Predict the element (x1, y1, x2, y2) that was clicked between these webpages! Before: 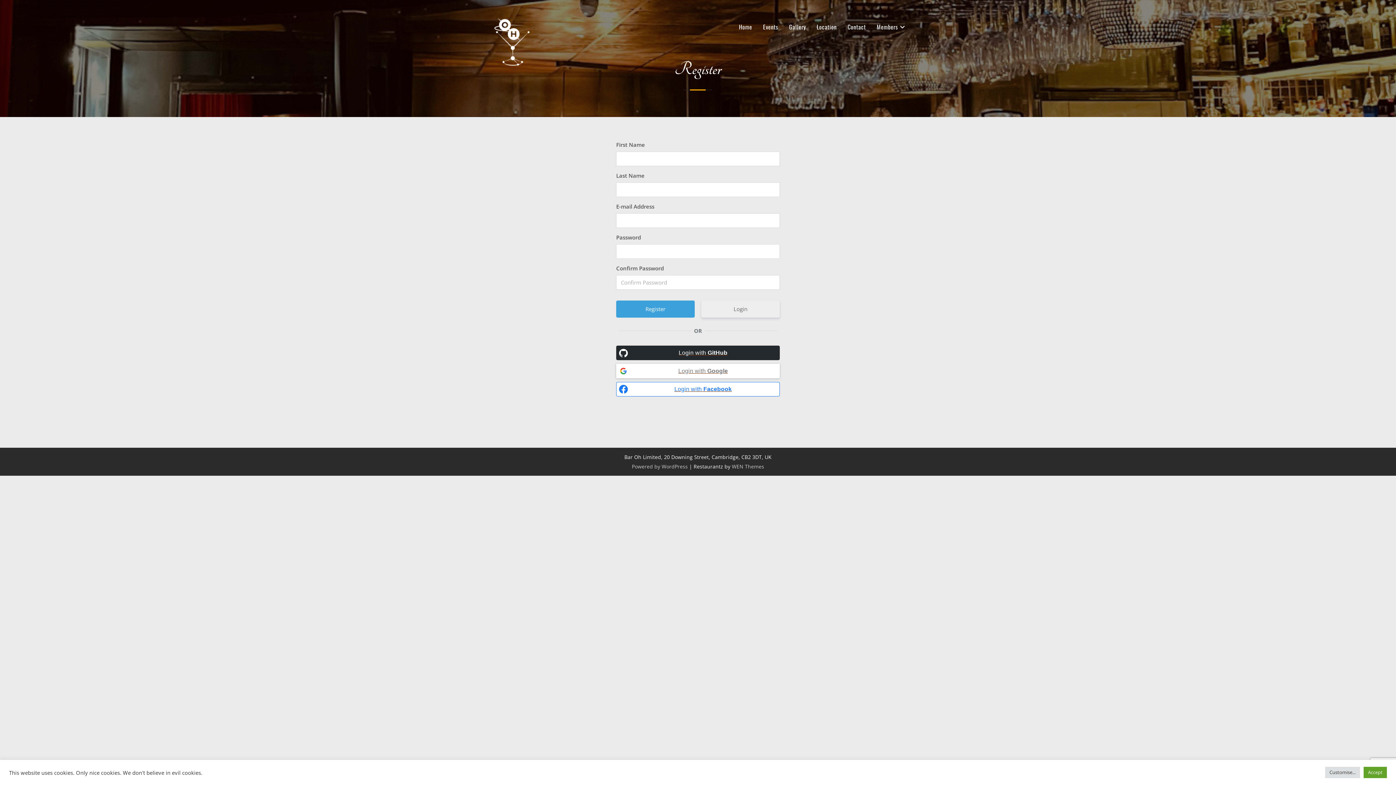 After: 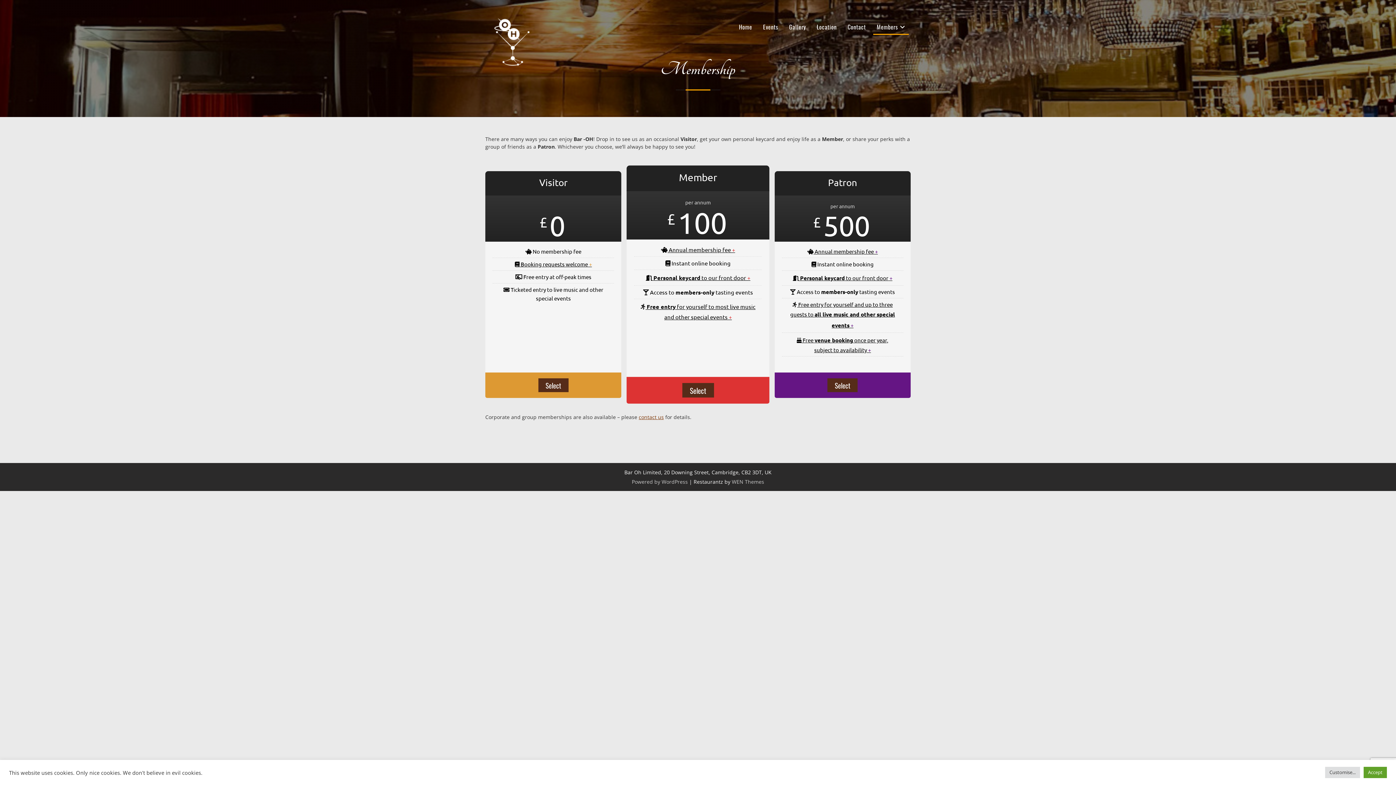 Action: bbox: (873, 18, 909, 34) label: Members